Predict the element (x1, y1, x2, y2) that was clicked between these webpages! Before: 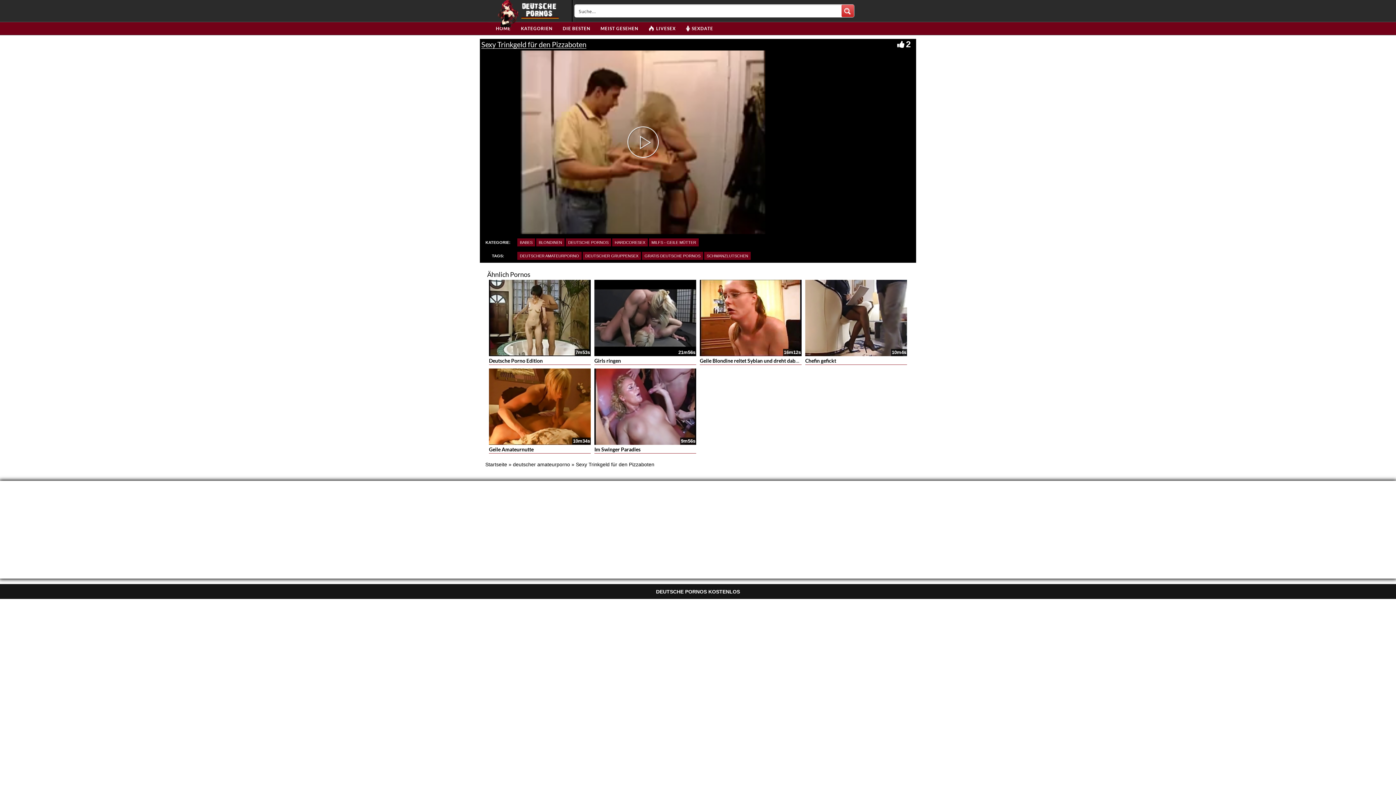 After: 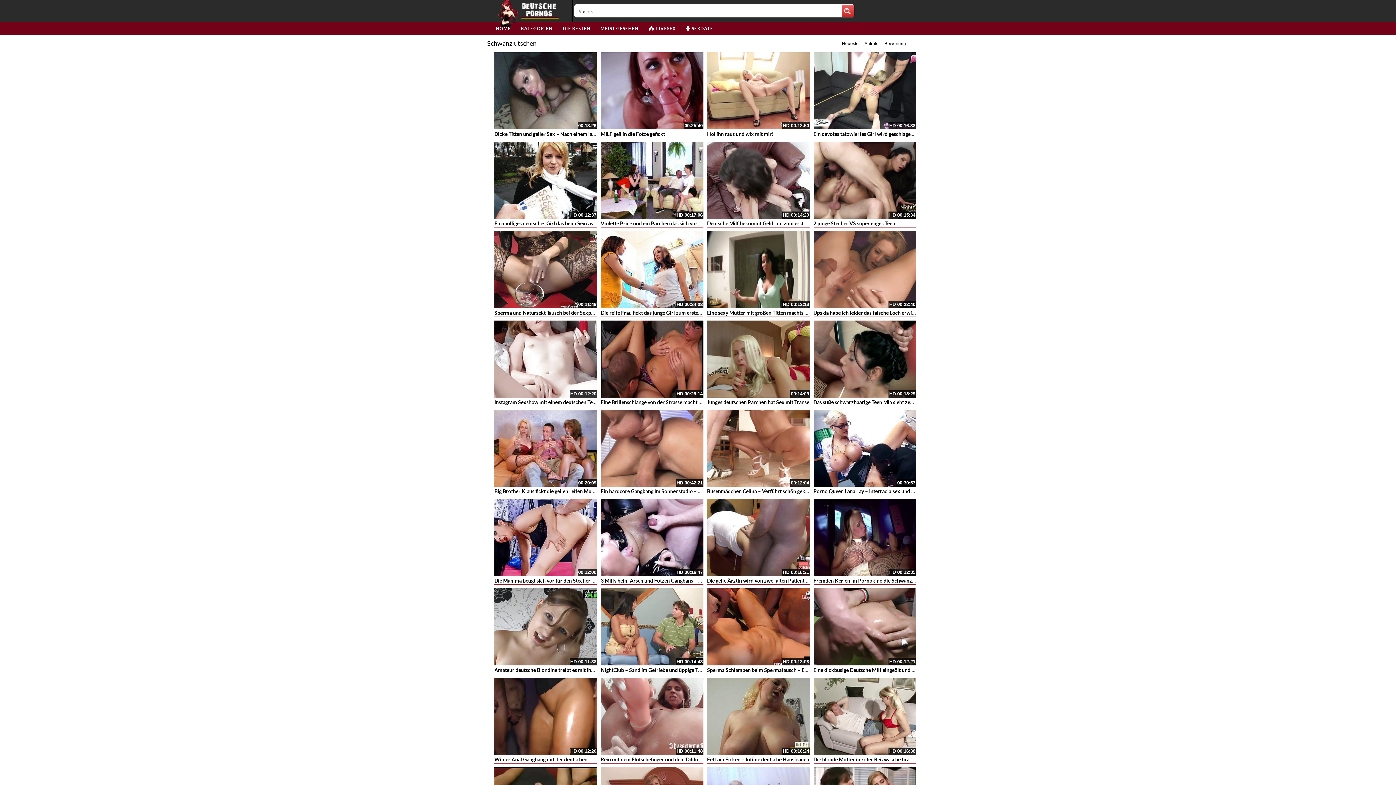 Action: label: SCHWANZLUTSCHEN bbox: (704, 252, 750, 260)